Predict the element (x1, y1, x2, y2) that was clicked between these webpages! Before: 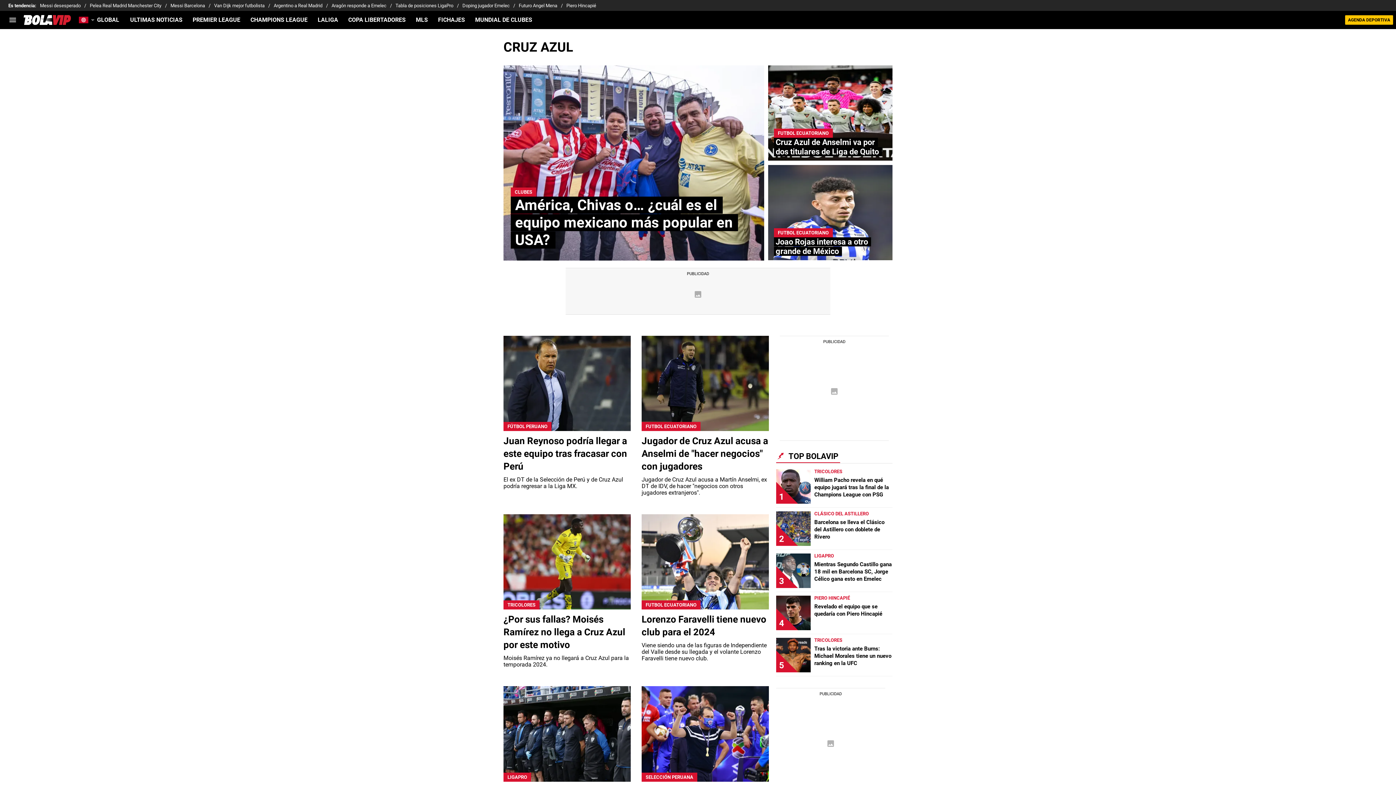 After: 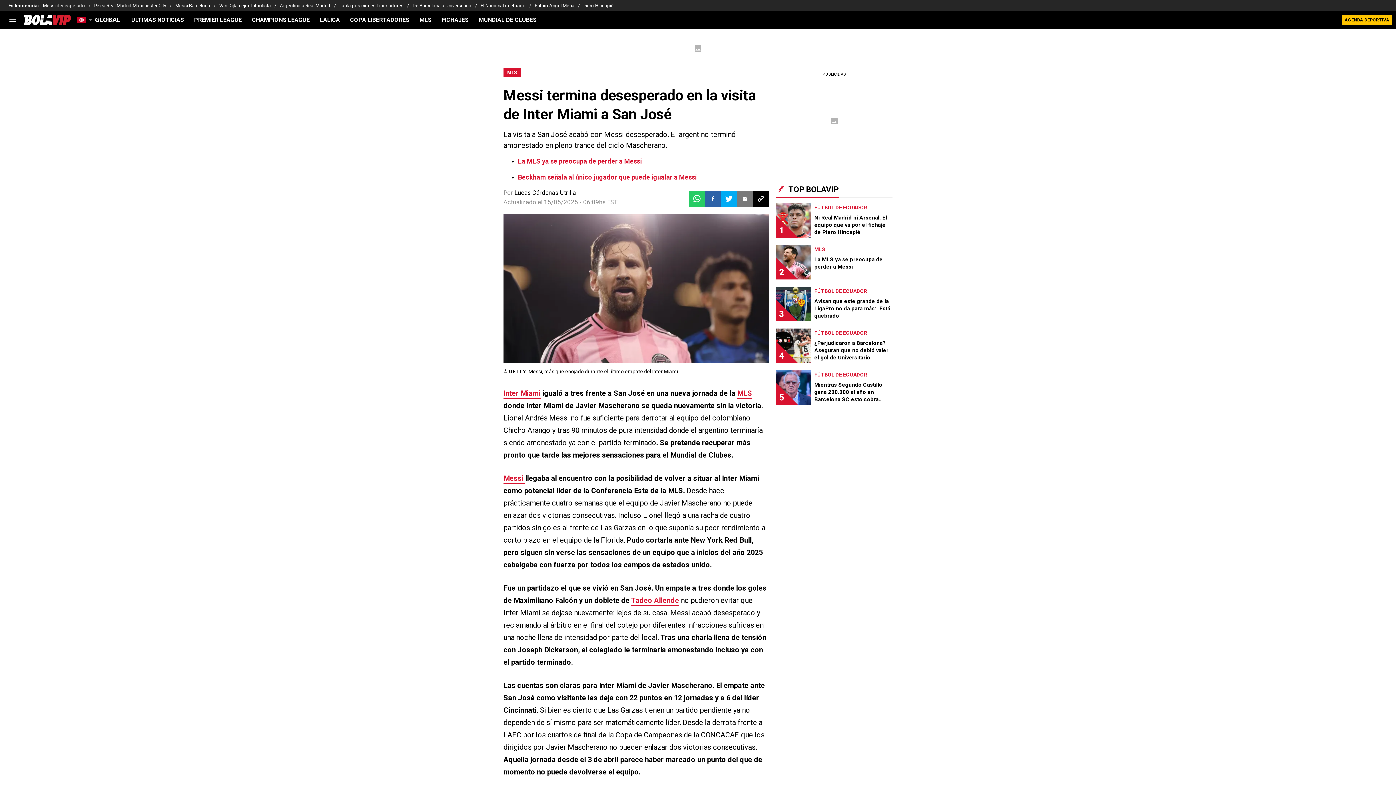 Action: label: Messi desesperado bbox: (40, 0, 89, 11)